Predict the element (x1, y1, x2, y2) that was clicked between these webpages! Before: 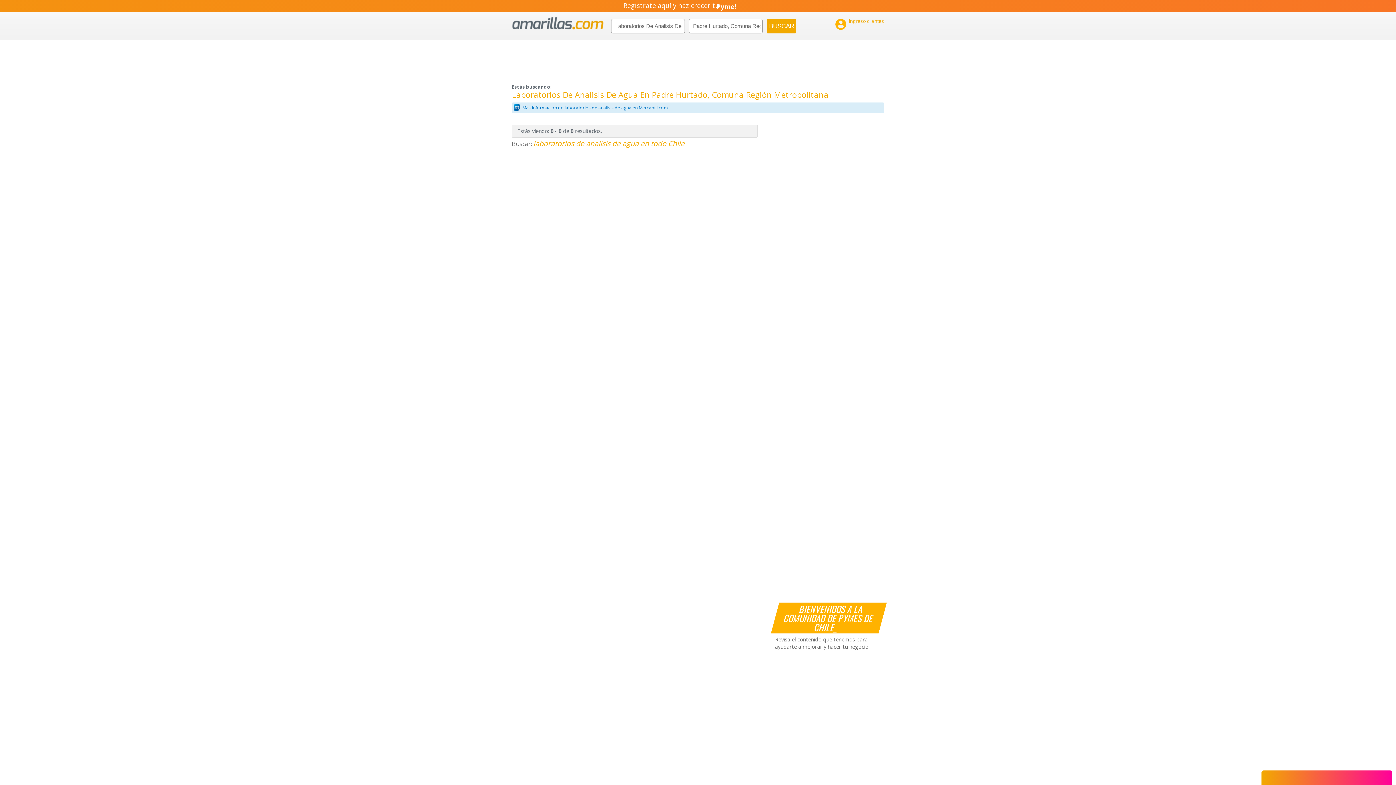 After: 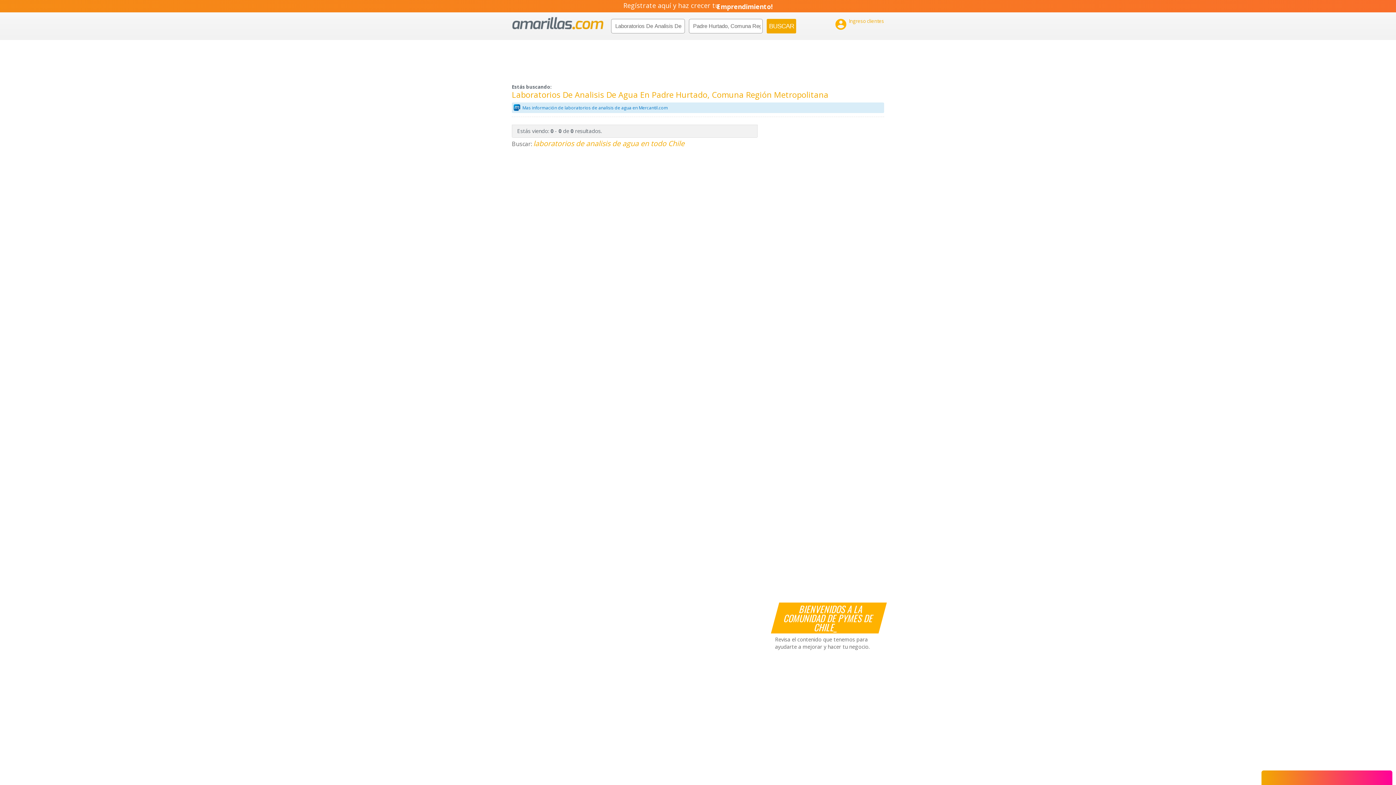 Action: label: Mas información de laboratorios de analisis de agua en Mercantil.com bbox: (522, 104, 668, 111)